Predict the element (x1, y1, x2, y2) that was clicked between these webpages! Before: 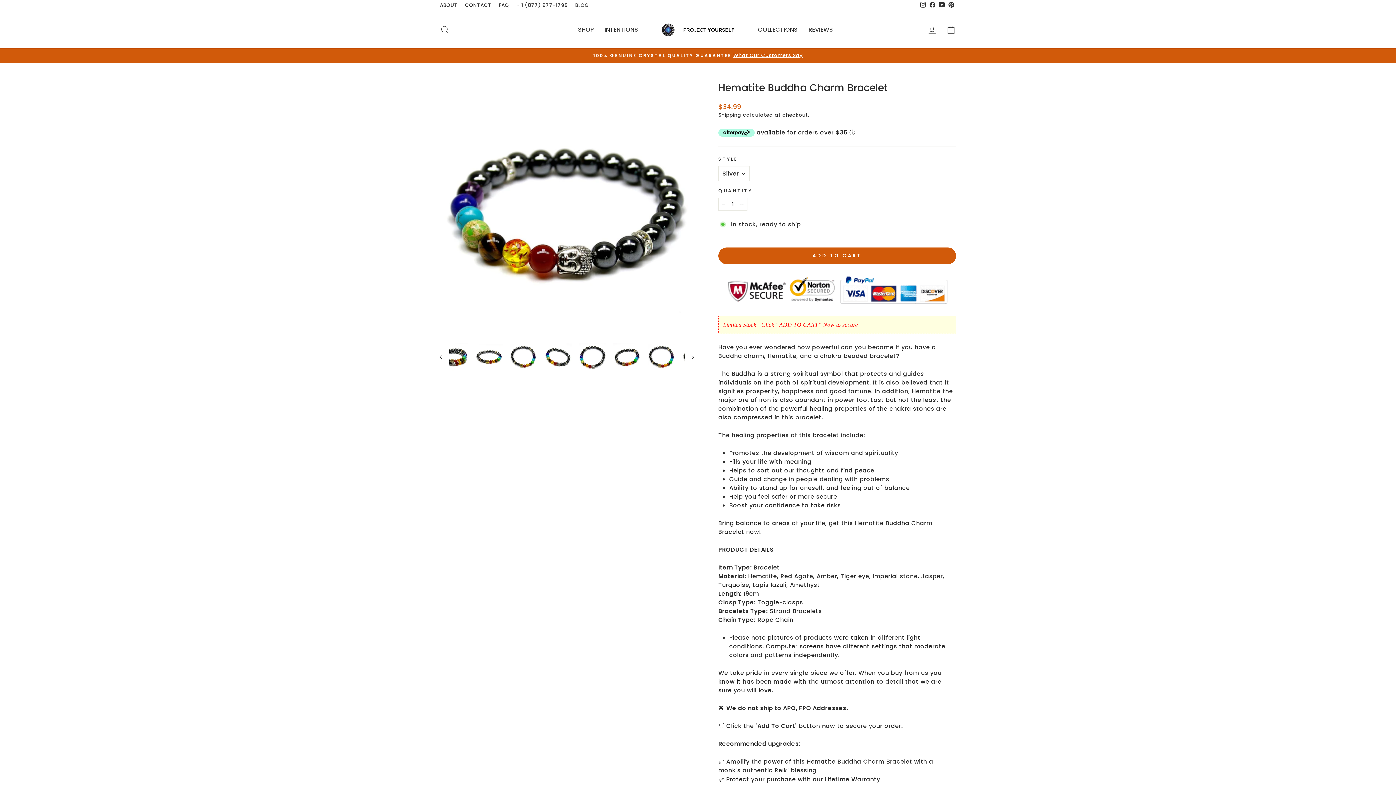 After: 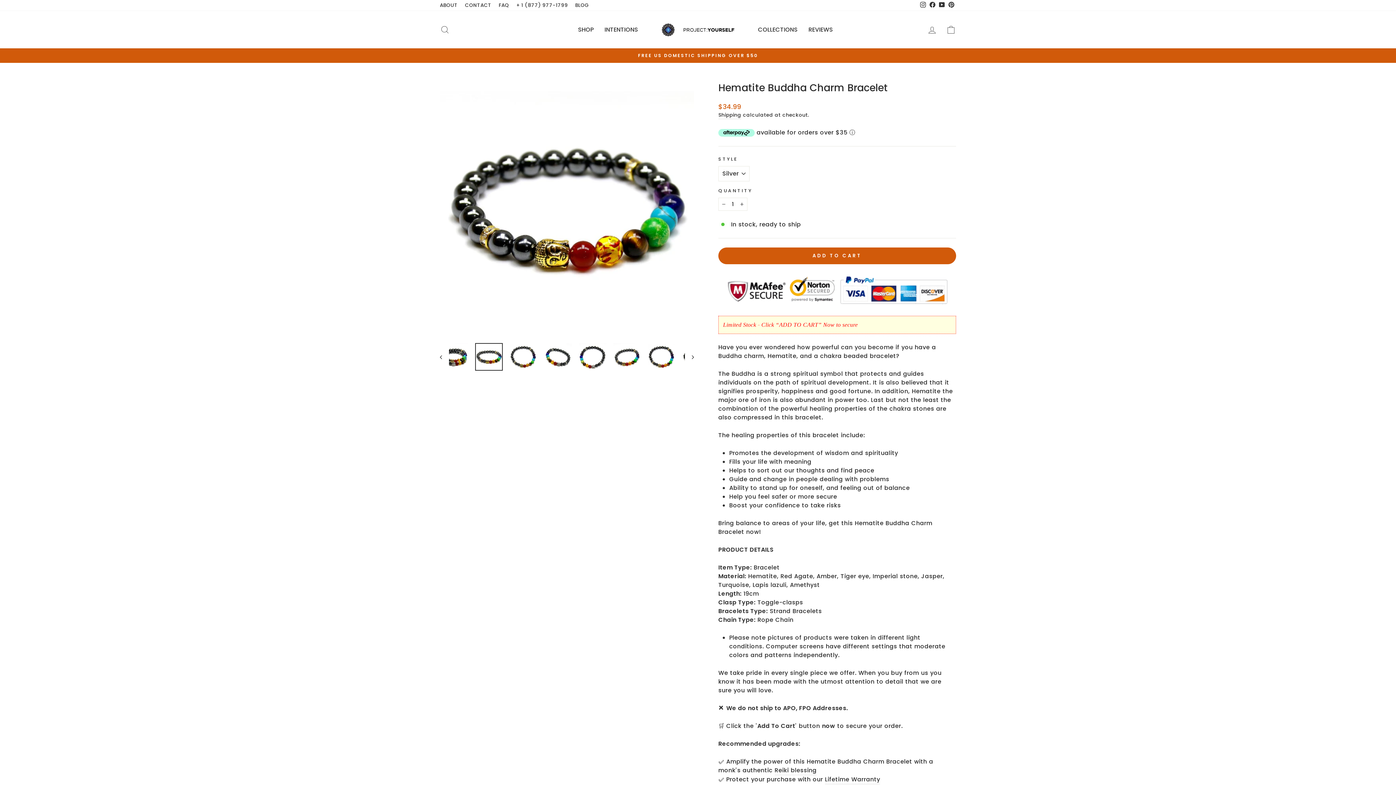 Action: bbox: (475, 343, 502, 370)